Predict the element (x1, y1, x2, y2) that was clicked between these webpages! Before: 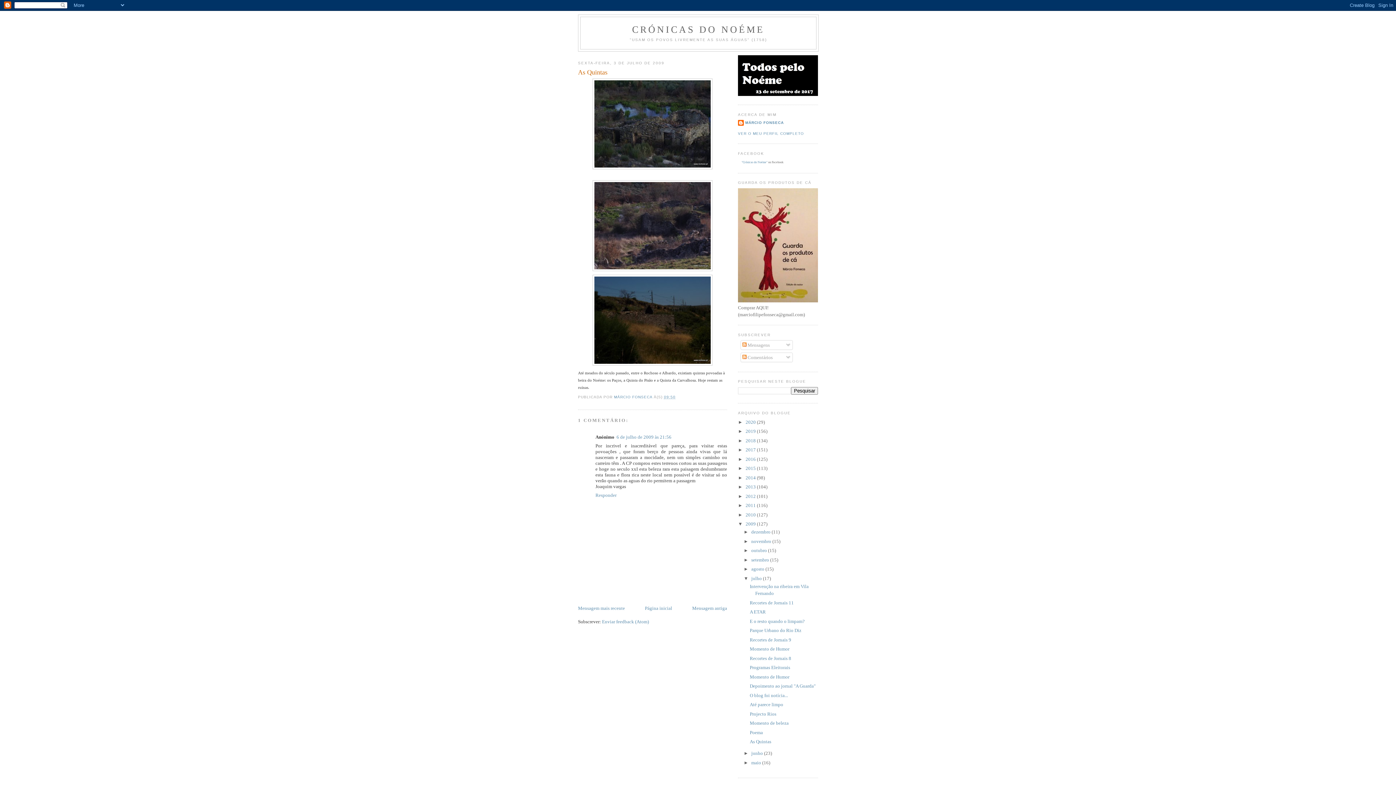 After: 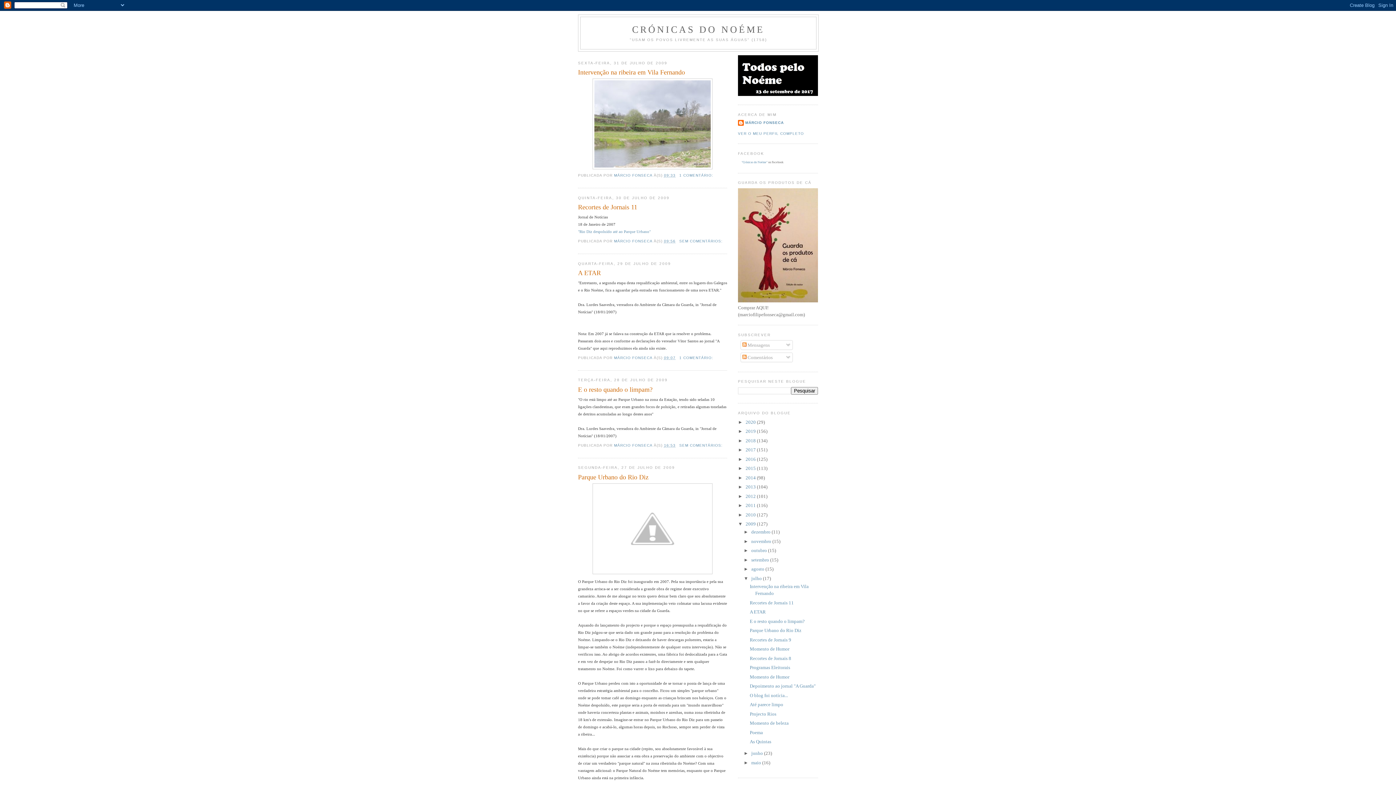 Action: bbox: (751, 575, 763, 581) label: julho 